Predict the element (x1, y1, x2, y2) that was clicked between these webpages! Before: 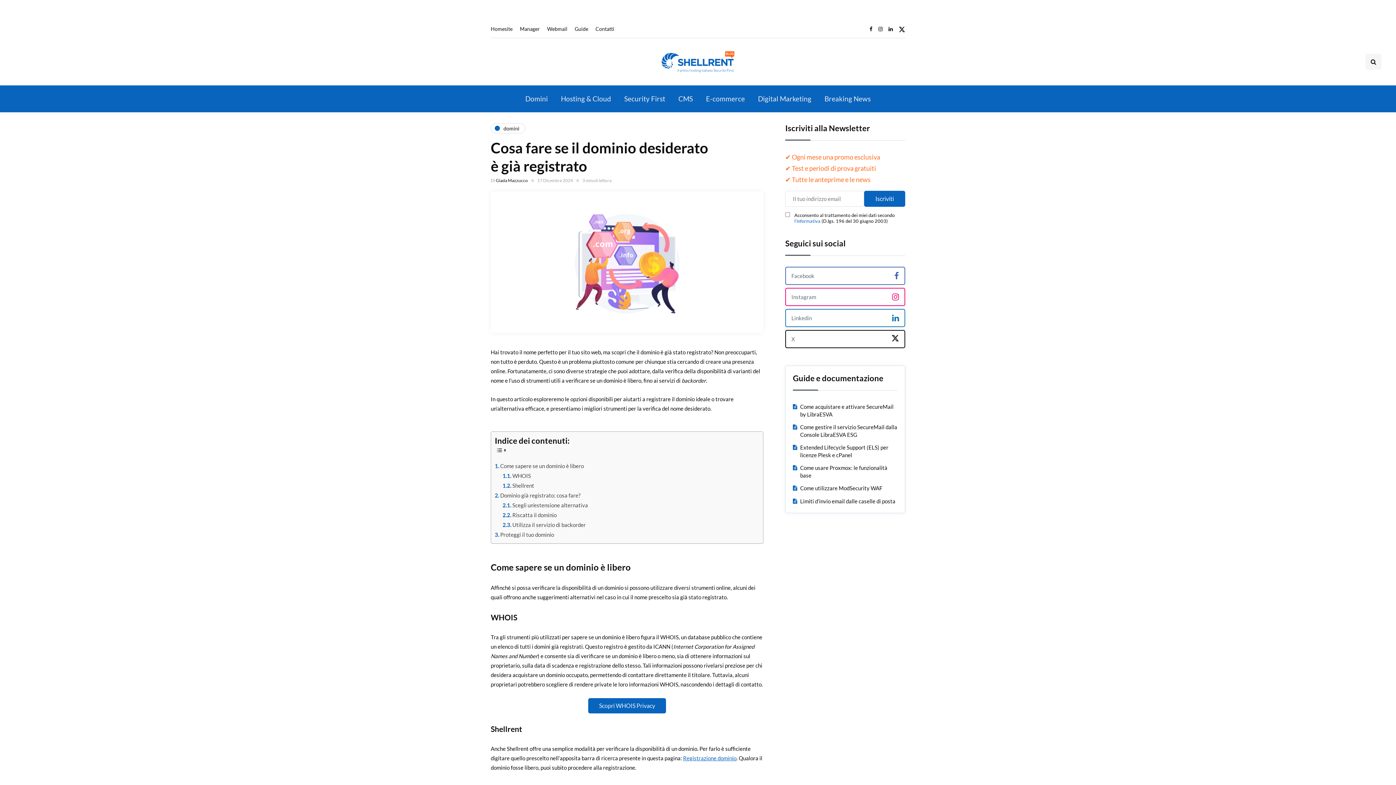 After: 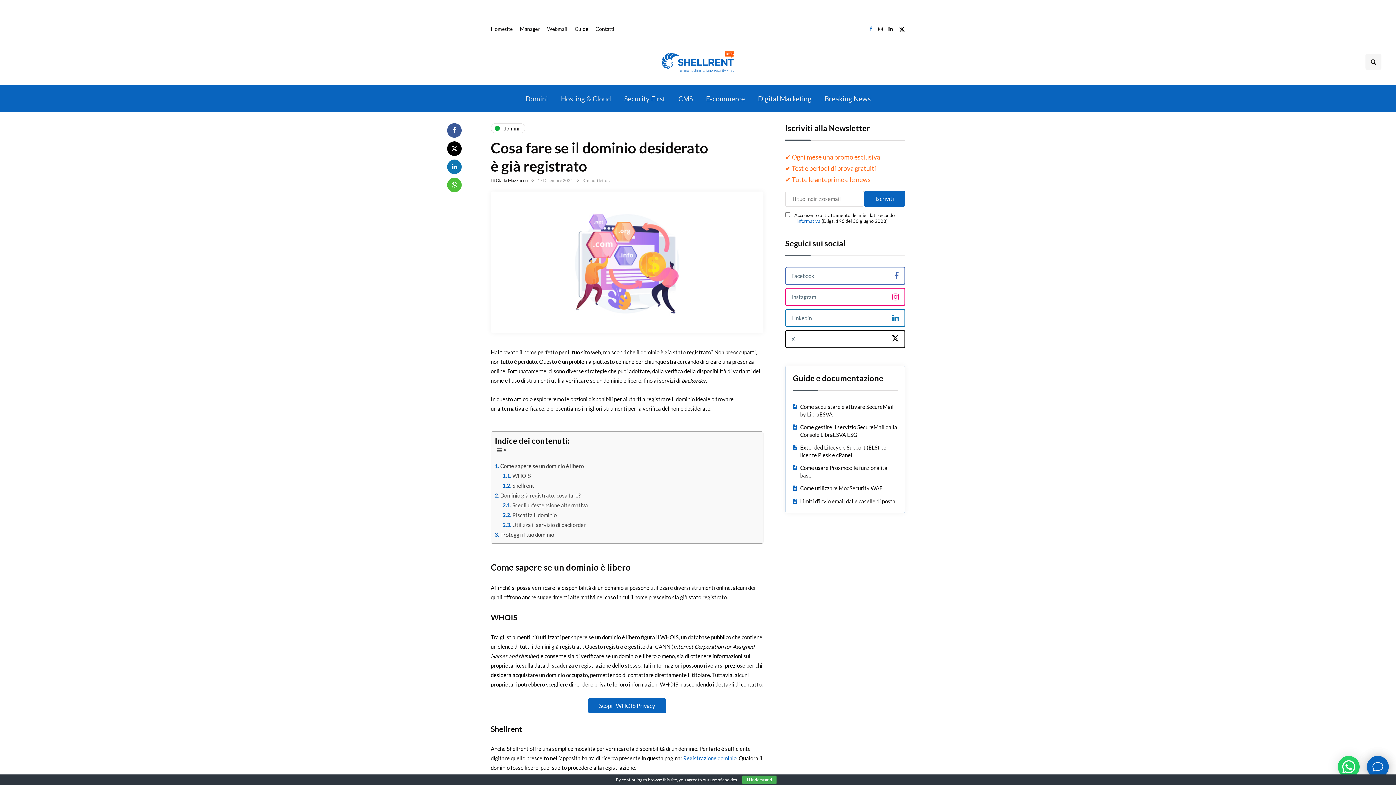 Action: bbox: (869, 24, 872, 33)